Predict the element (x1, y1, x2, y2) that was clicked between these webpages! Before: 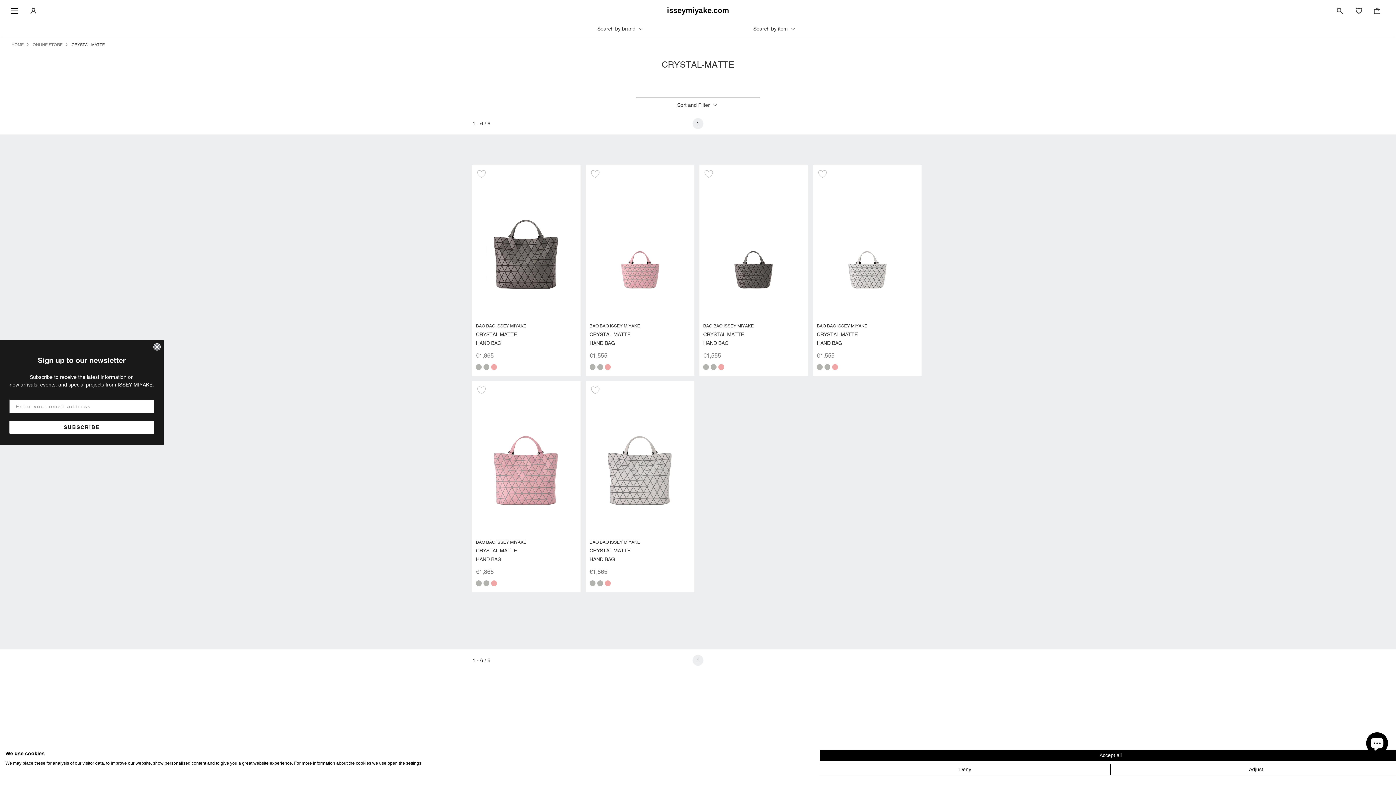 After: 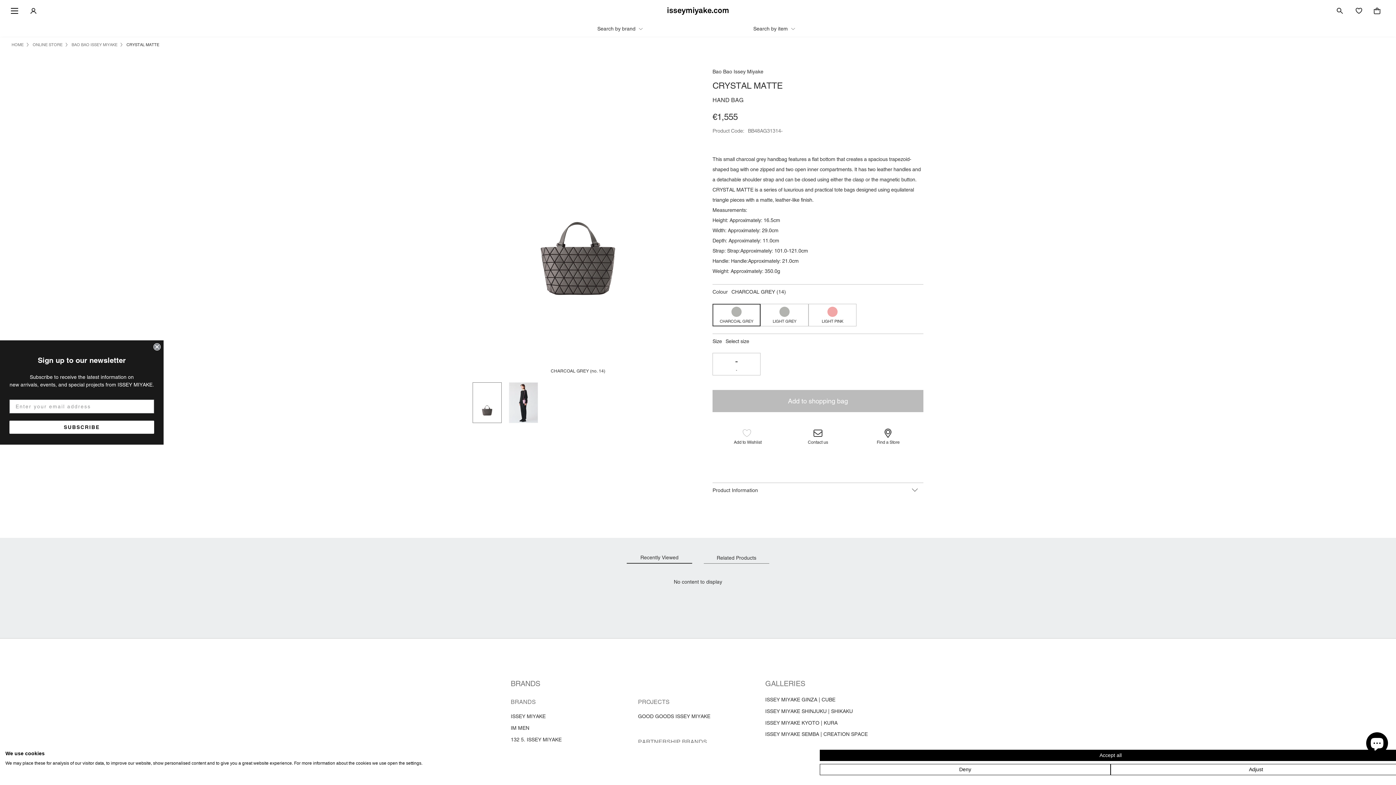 Action: bbox: (699, 165, 808, 370) label: BAO BAO ISSEY MIYAKE

CRYSTAL MATTE

HAND BAG

€1,555